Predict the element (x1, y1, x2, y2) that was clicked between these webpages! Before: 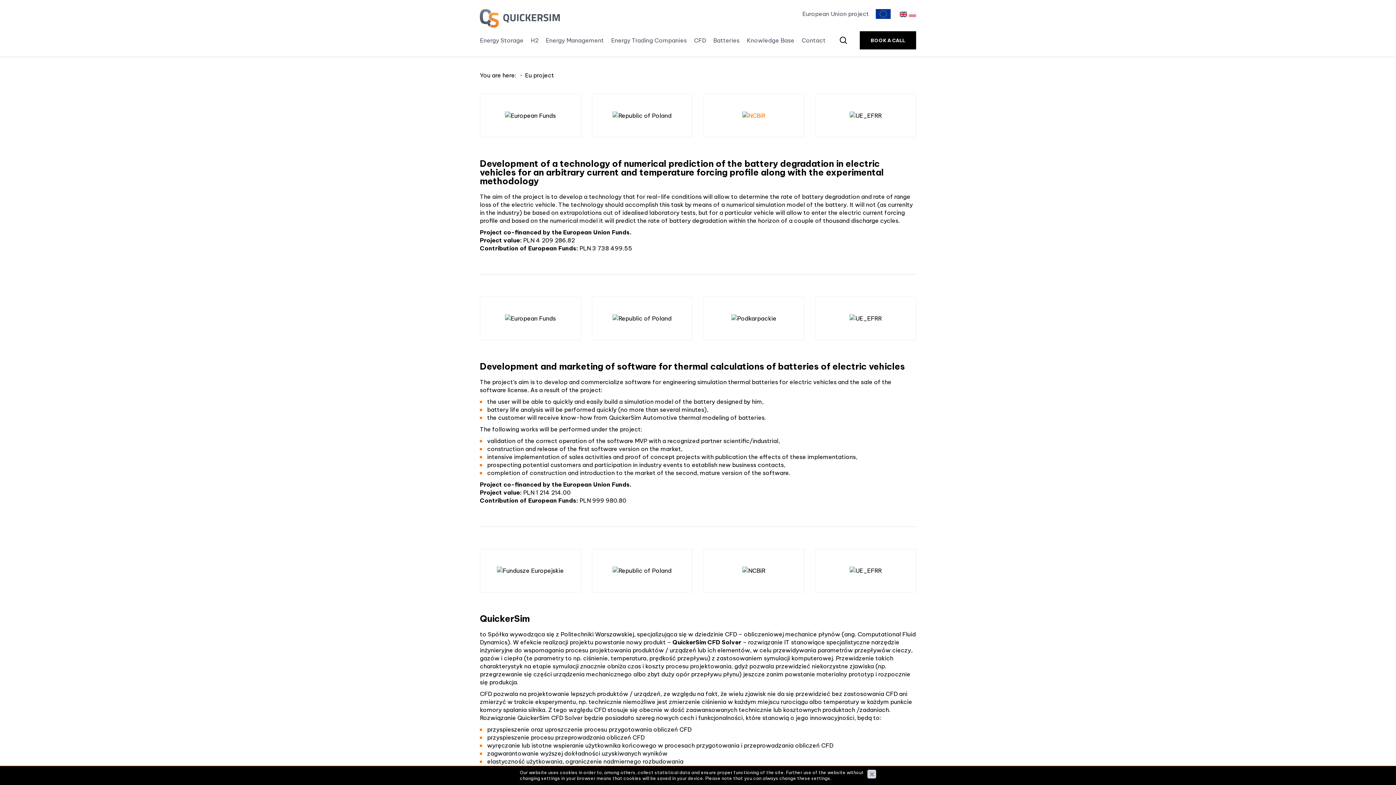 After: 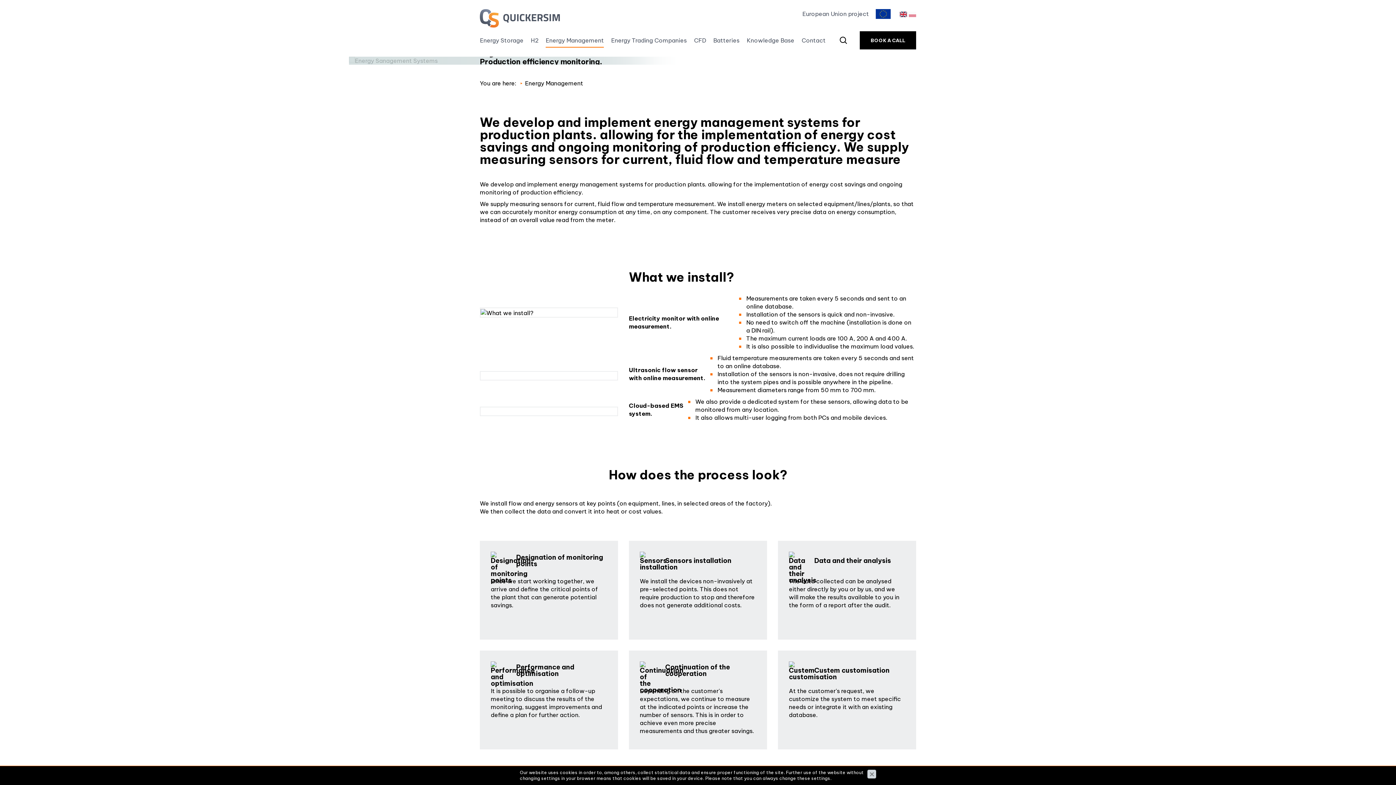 Action: label: Energy Management bbox: (545, 33, 604, 47)